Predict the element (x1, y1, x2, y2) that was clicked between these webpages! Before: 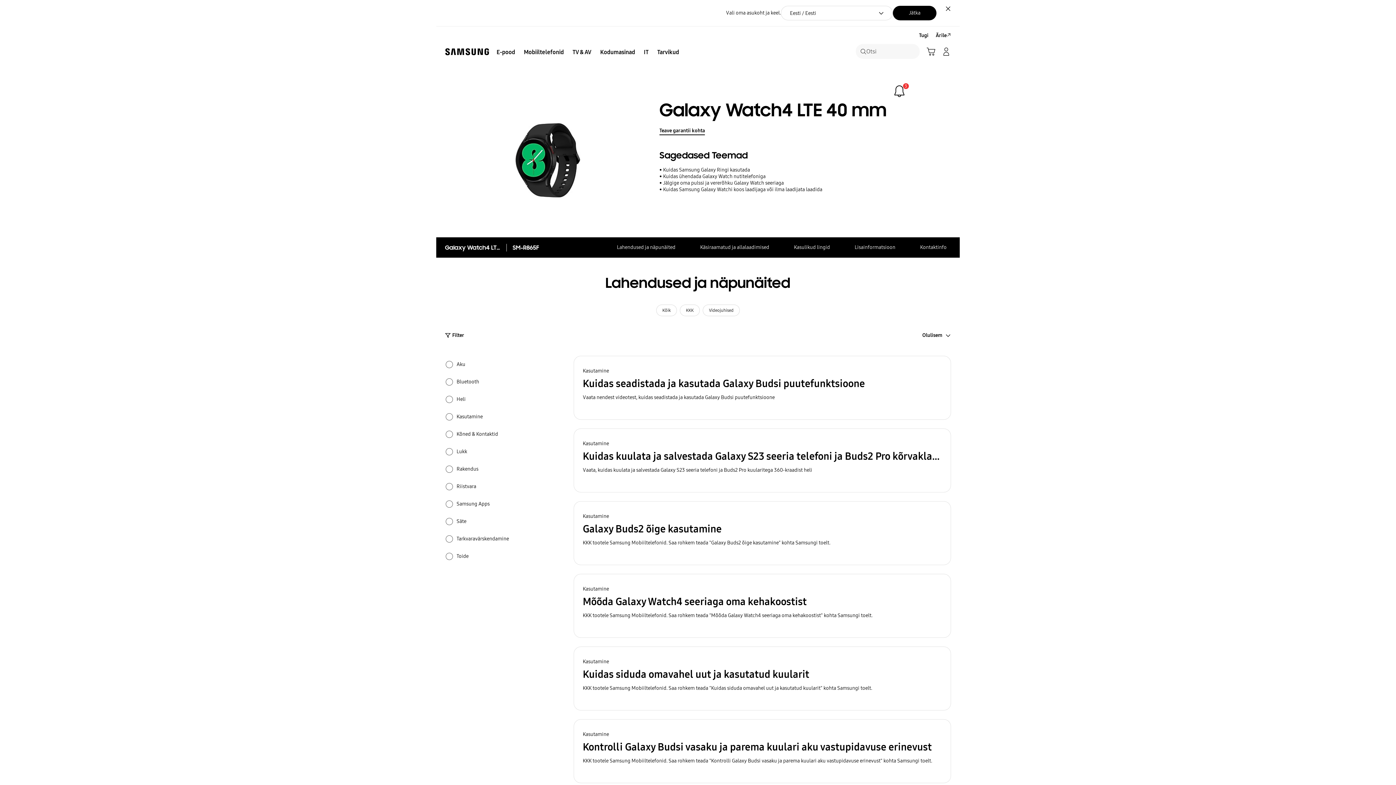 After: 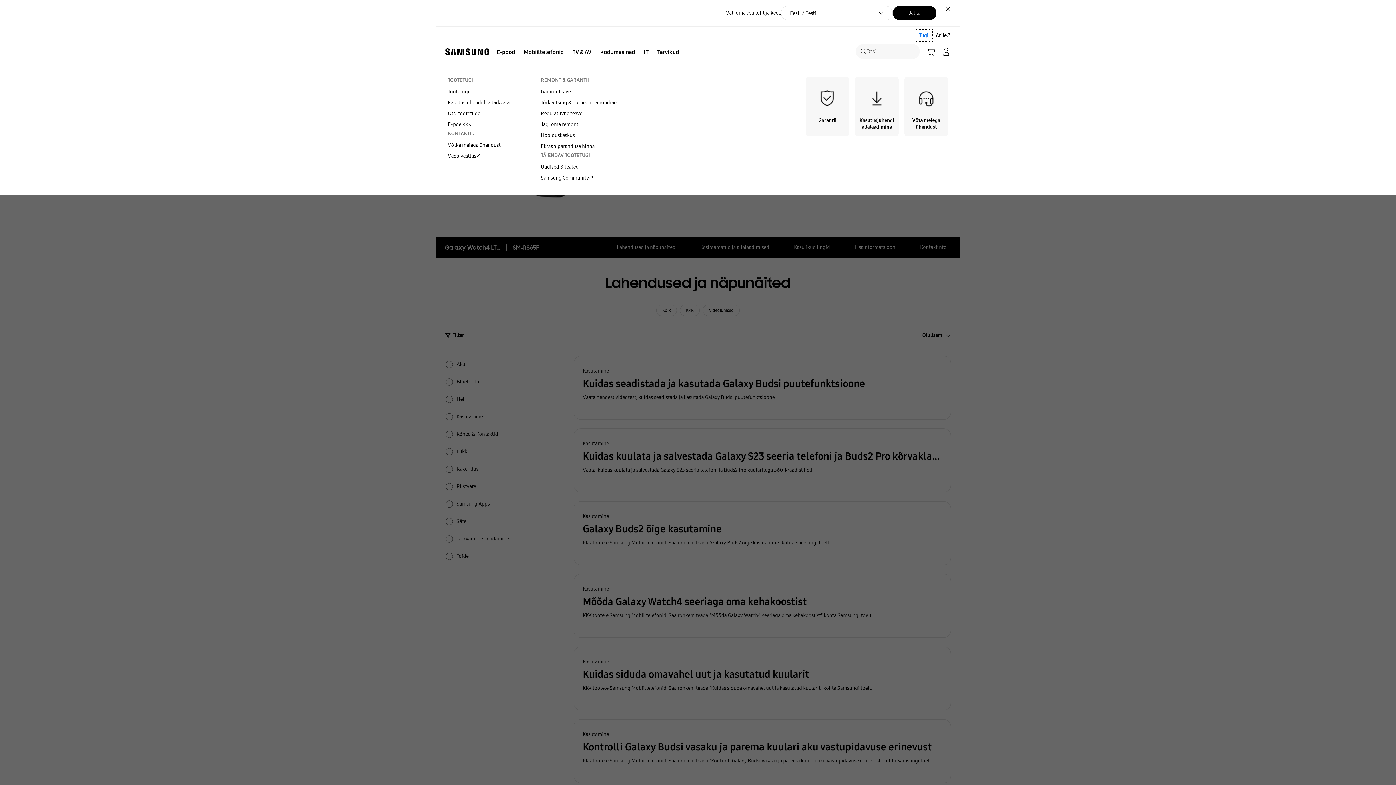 Action: bbox: (915, 30, 932, 41) label: Tugi